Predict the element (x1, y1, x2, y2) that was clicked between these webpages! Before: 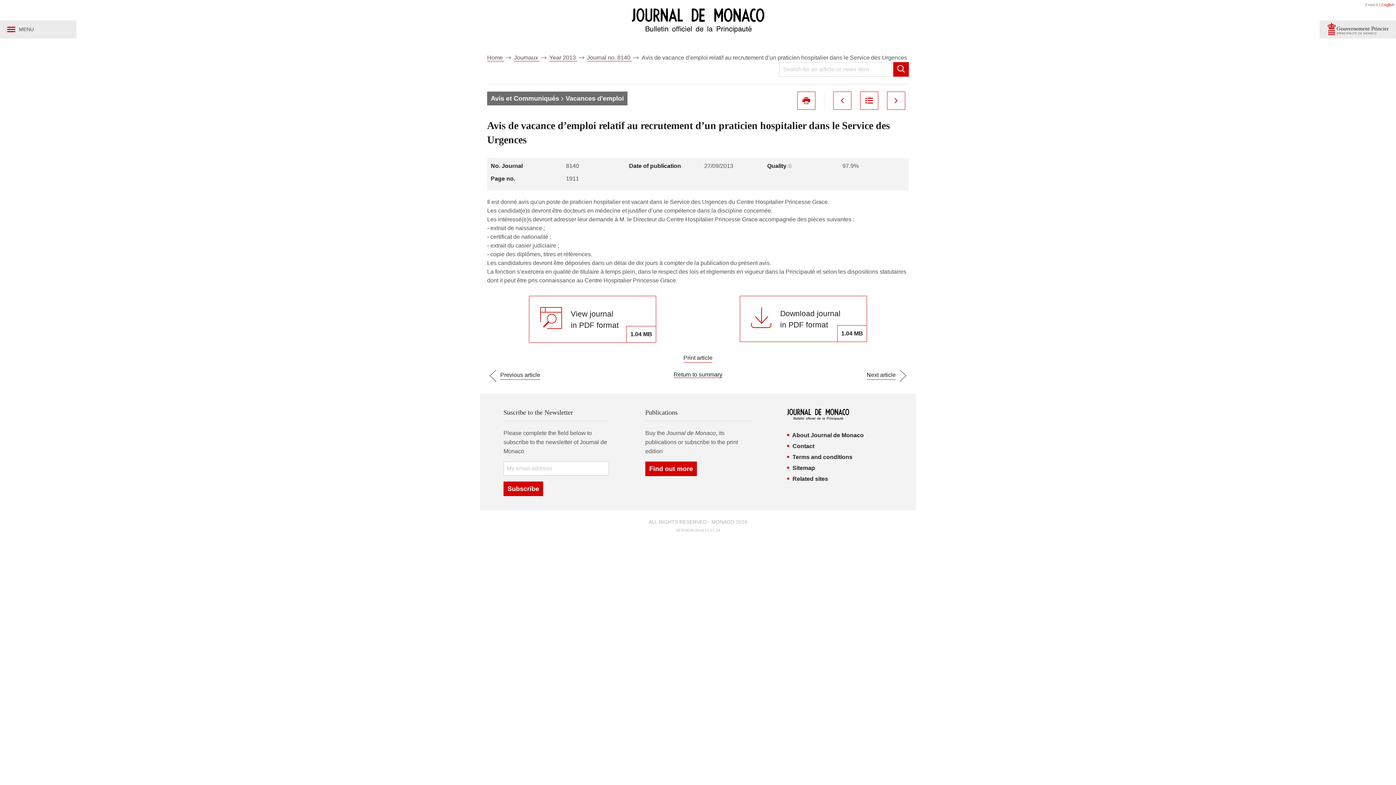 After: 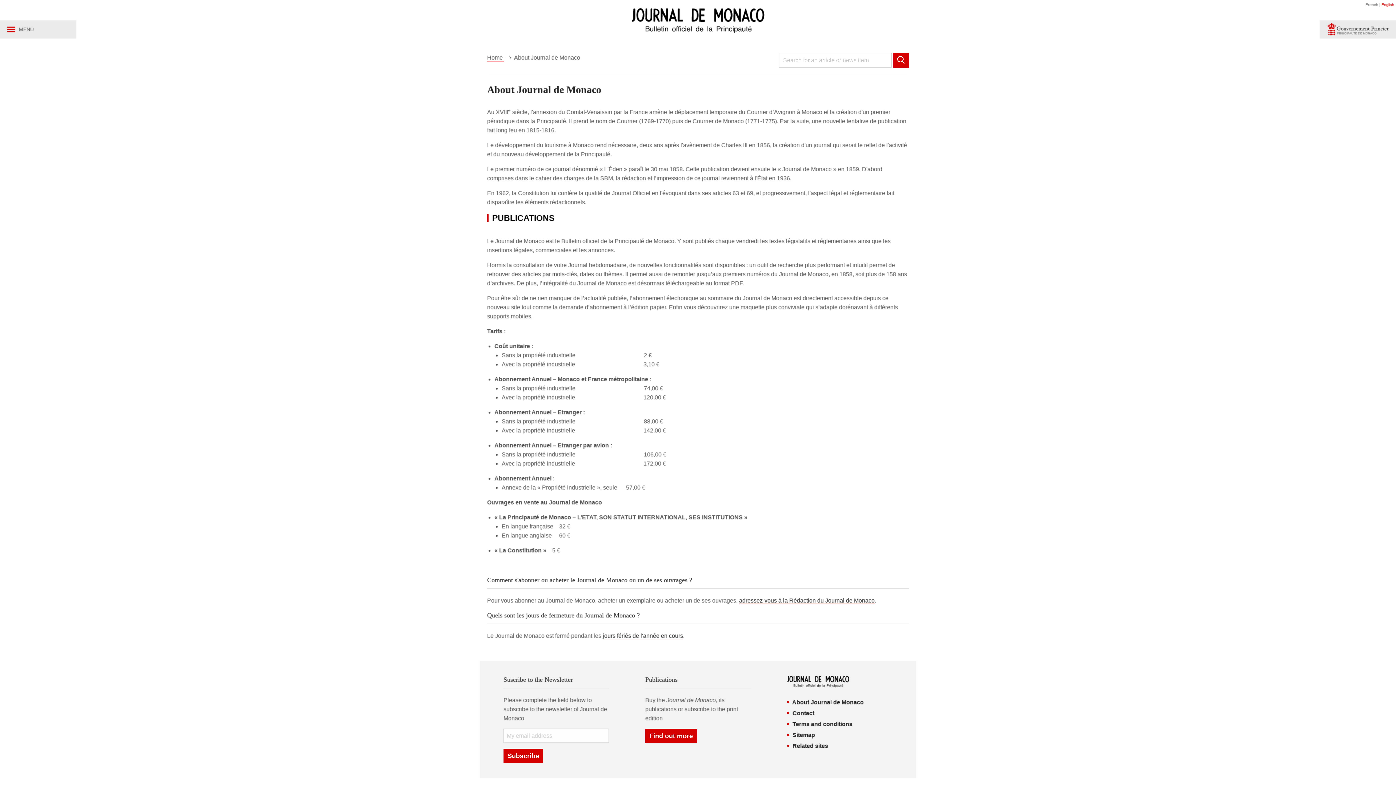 Action: bbox: (645, 461, 697, 476) label: Find out more